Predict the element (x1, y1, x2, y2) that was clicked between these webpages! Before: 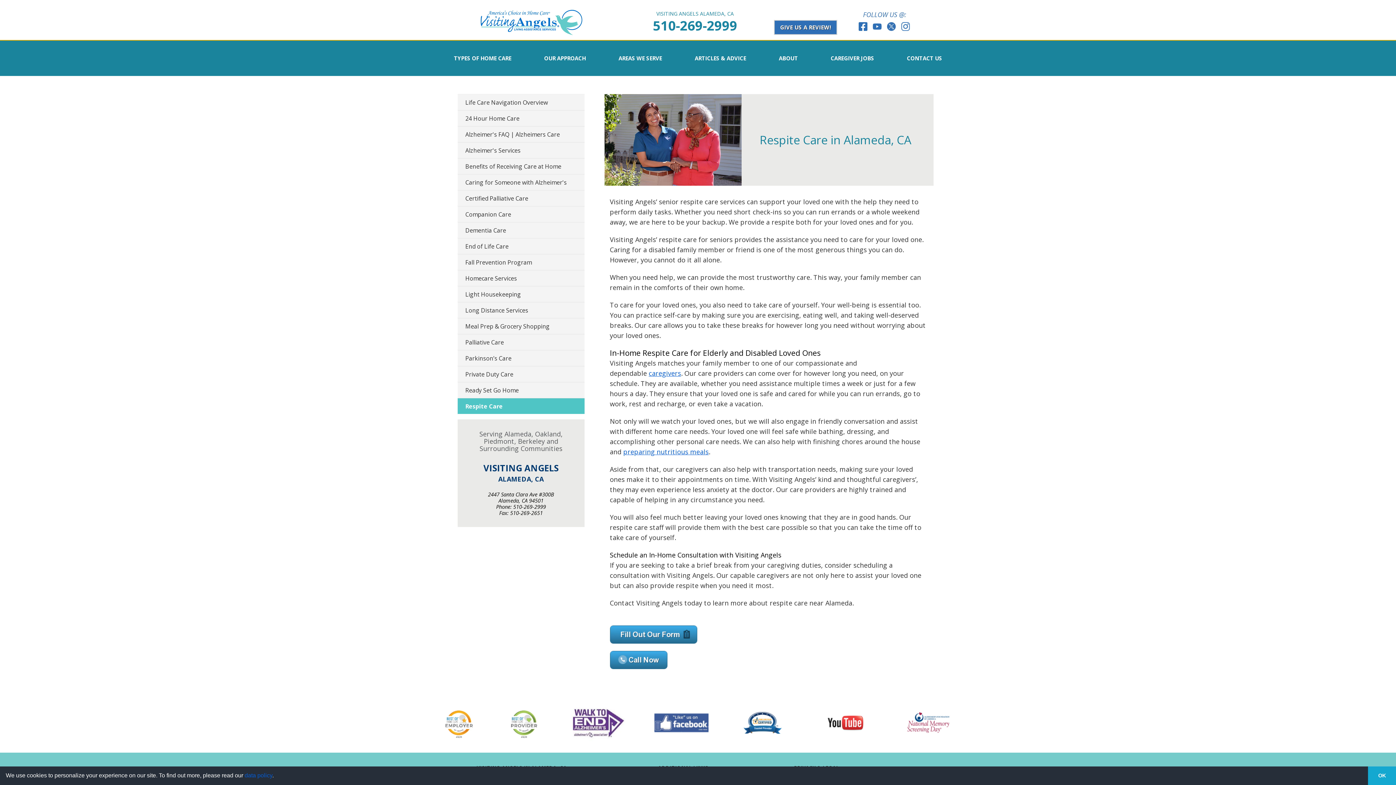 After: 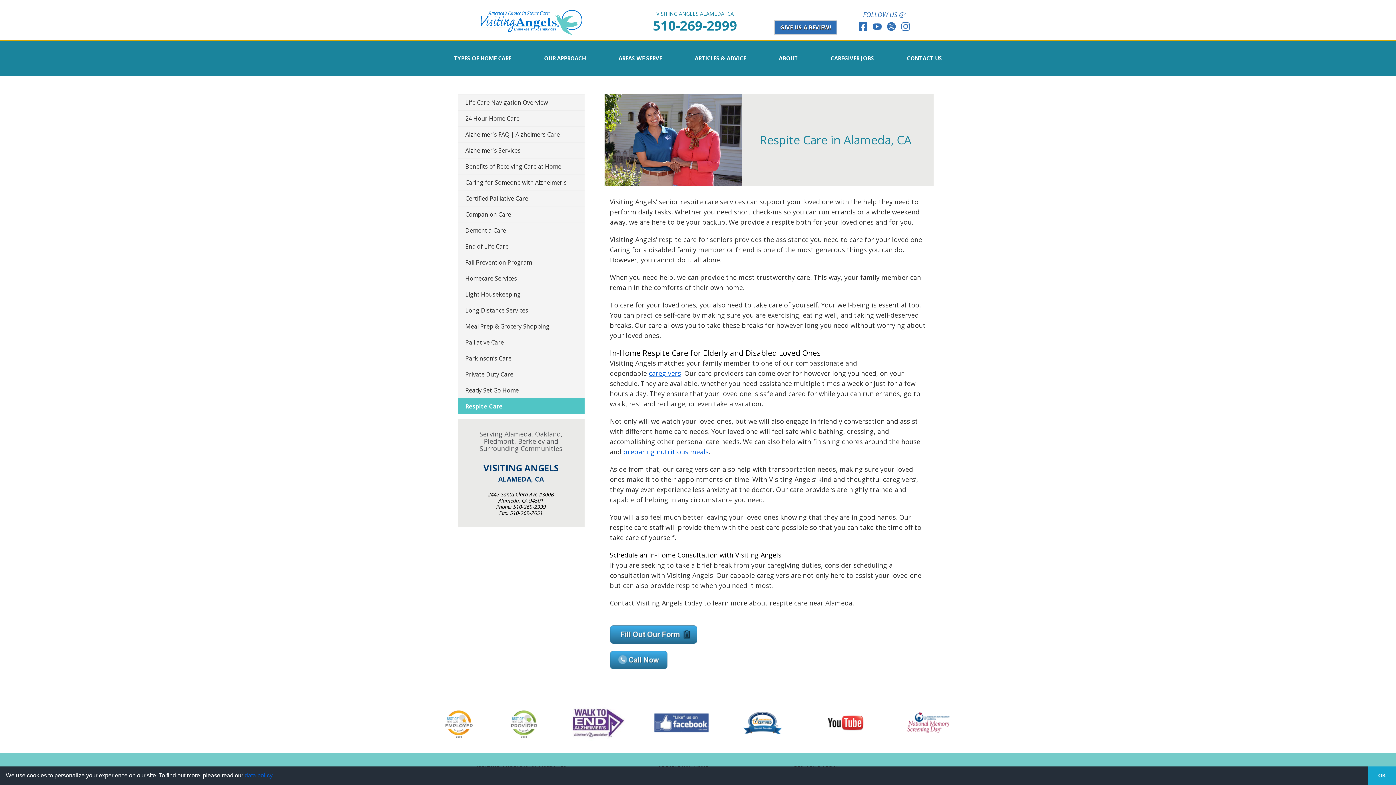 Action: bbox: (853, 22, 867, 30)